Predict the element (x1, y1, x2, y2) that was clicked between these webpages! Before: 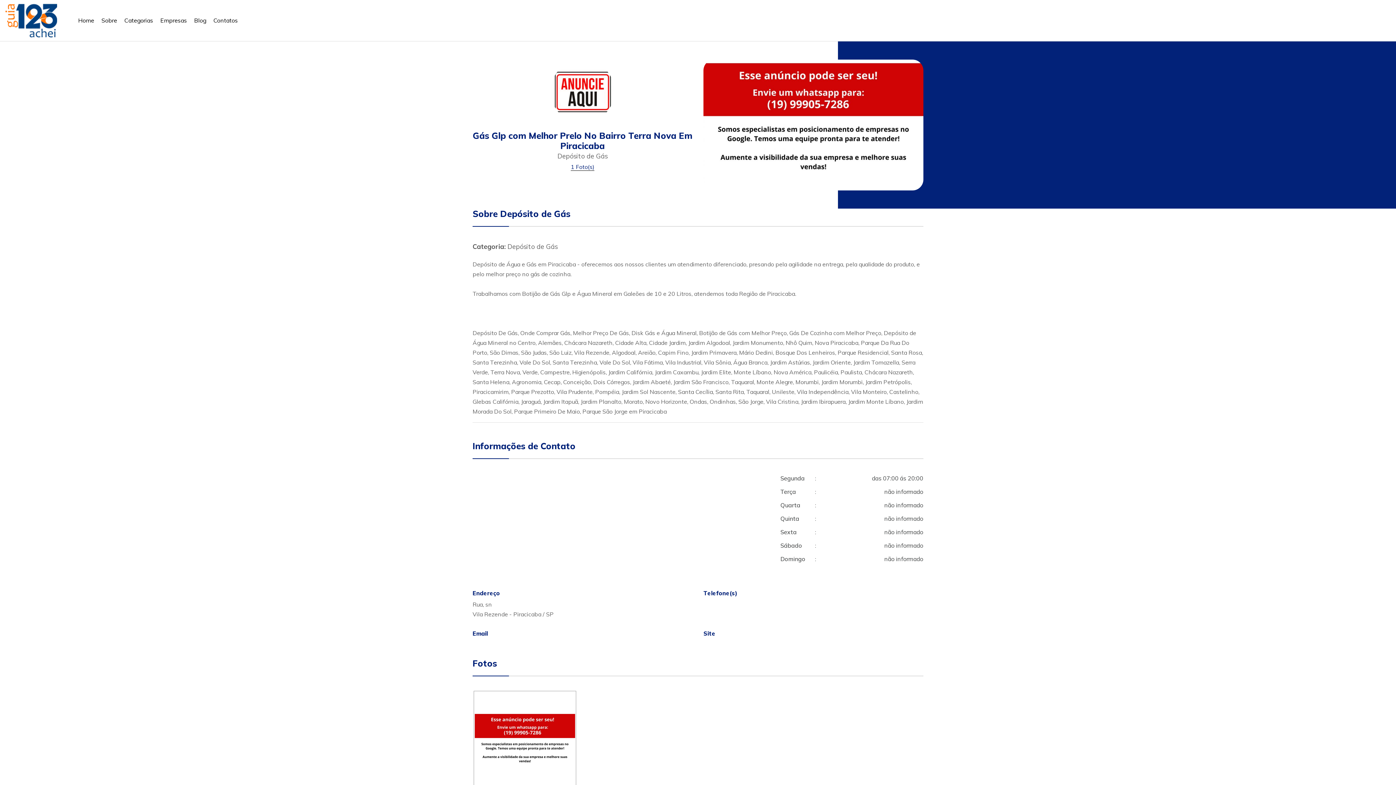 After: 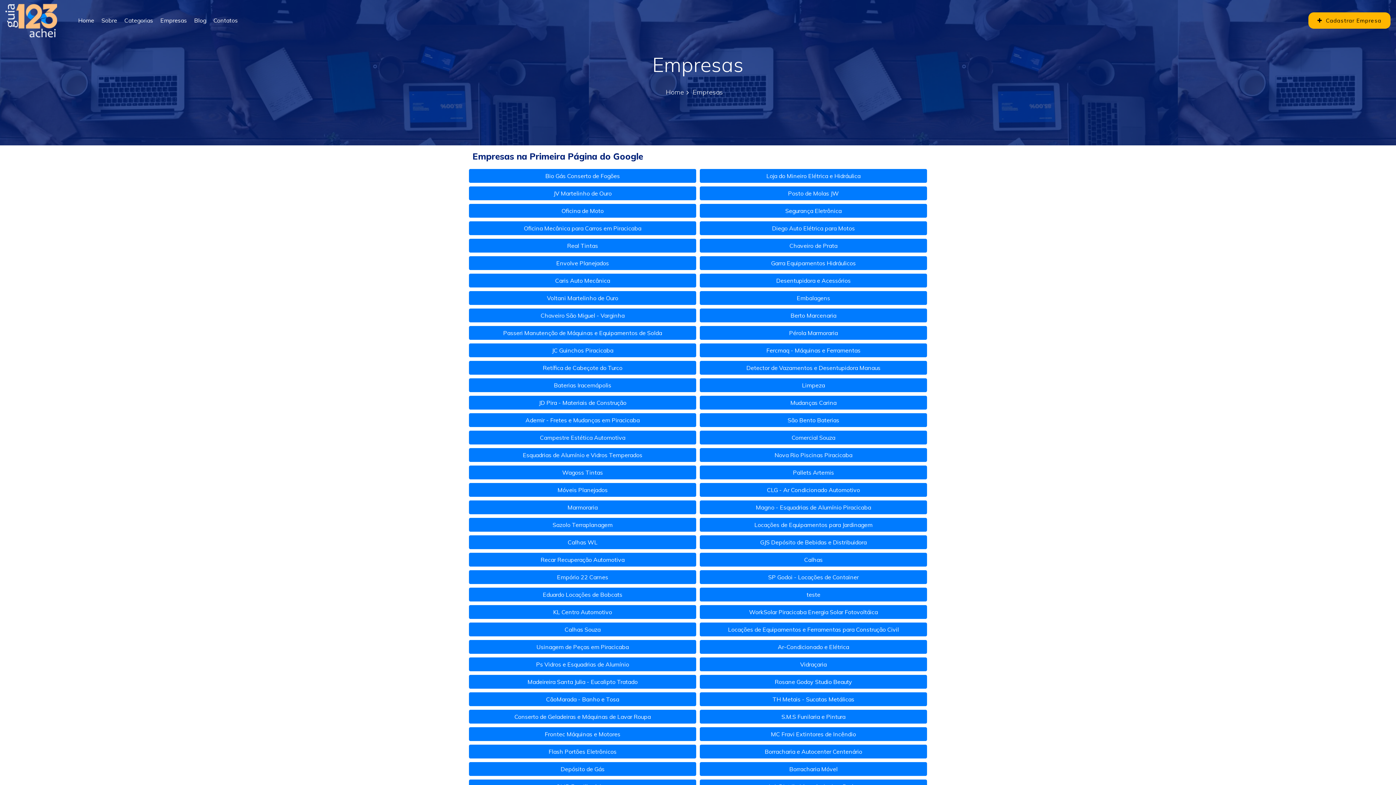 Action: label: Empresas bbox: (156, 10, 190, 30)